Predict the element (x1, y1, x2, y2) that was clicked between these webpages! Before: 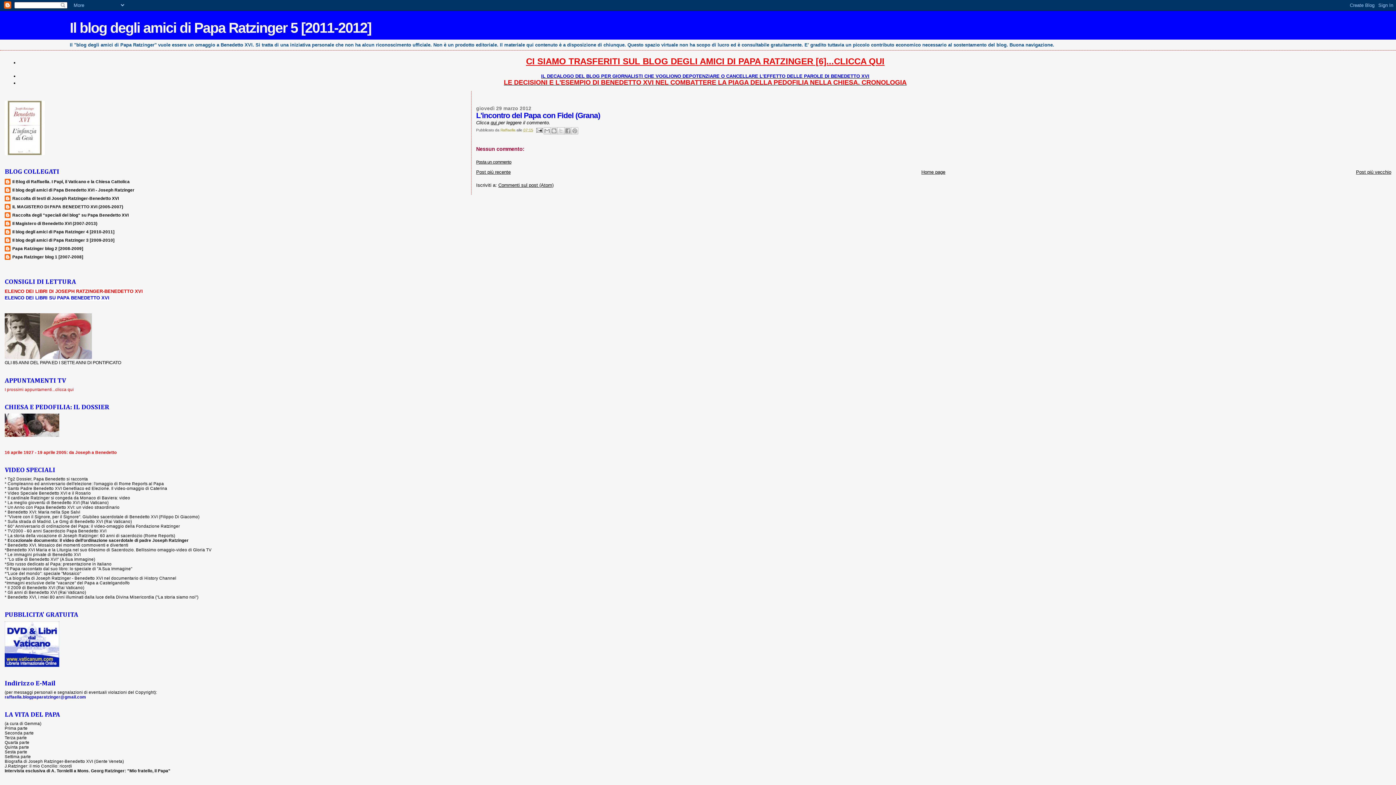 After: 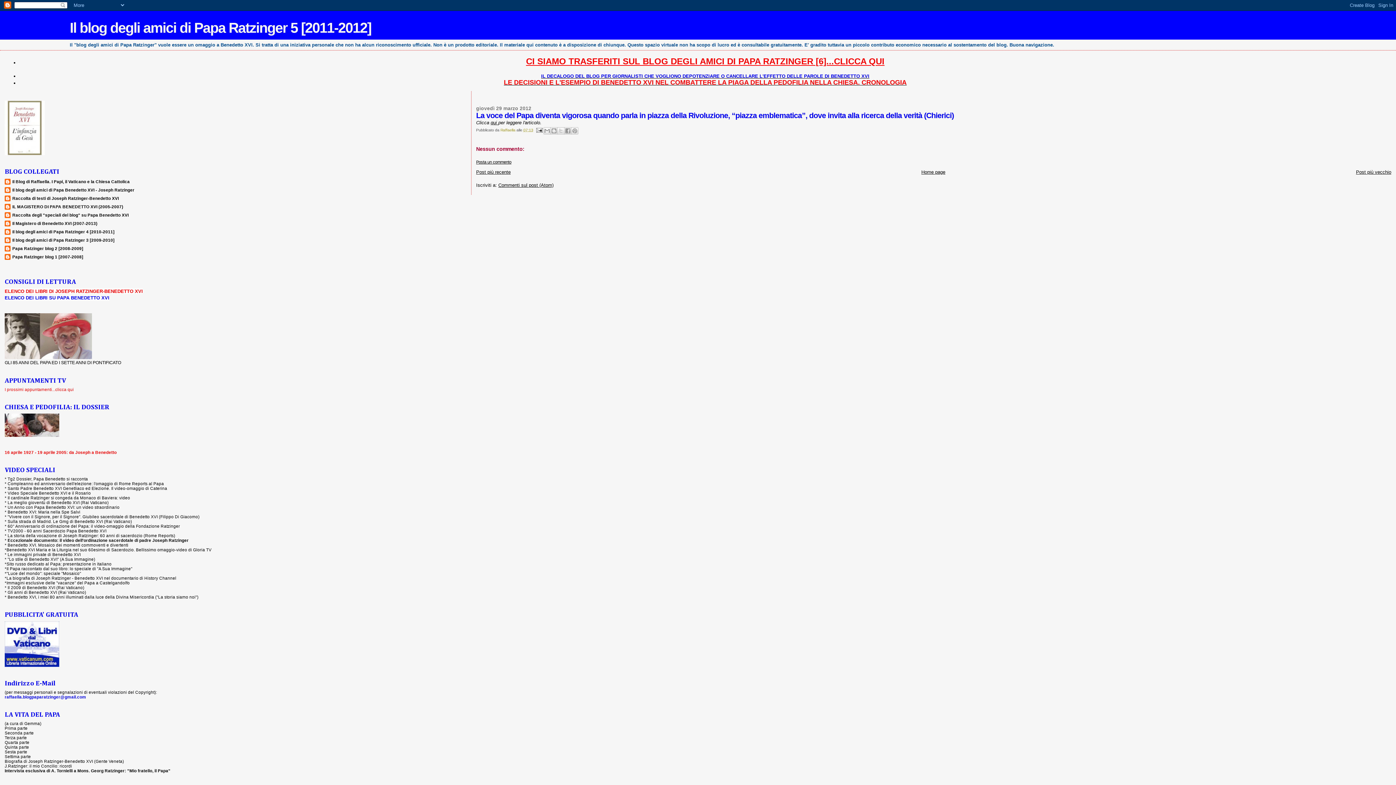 Action: label: Post più vecchio bbox: (1356, 169, 1391, 174)